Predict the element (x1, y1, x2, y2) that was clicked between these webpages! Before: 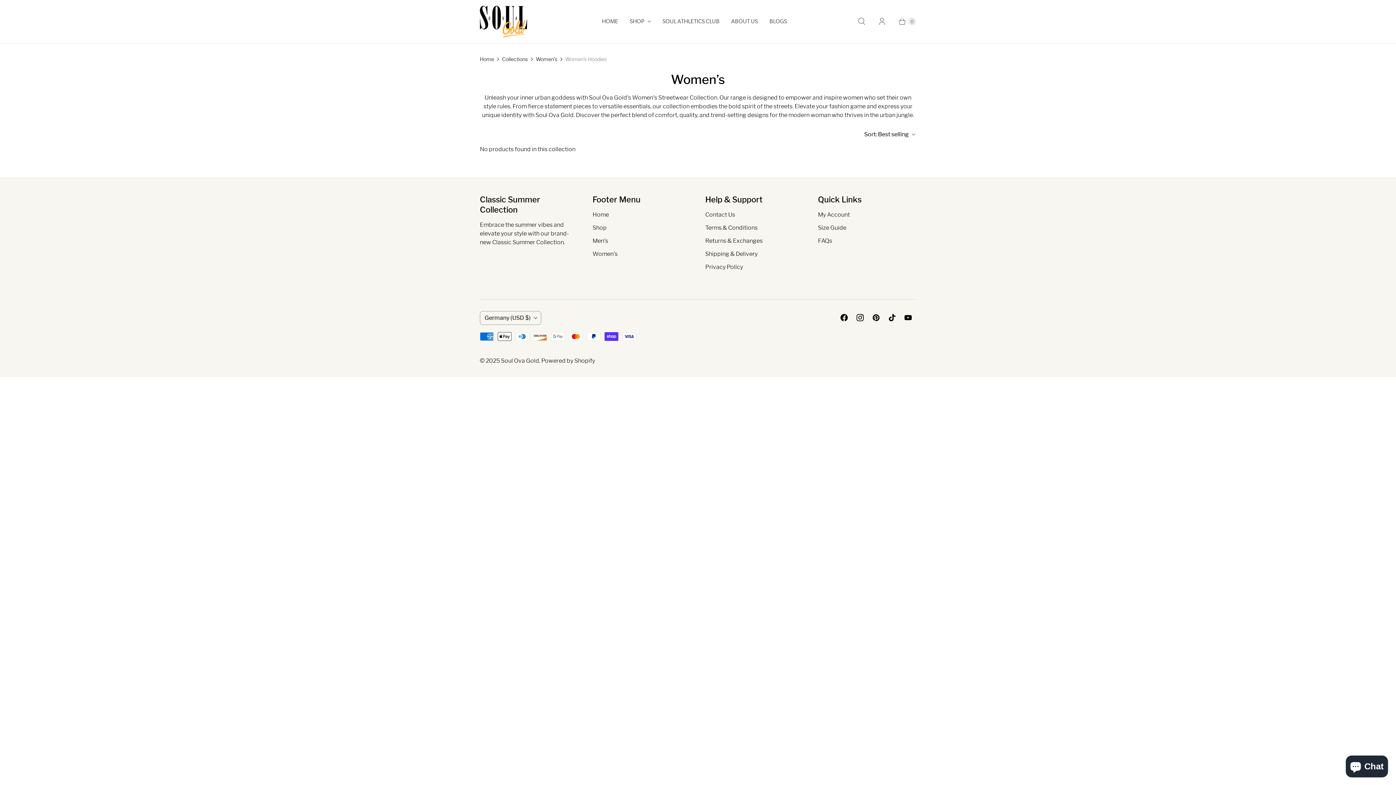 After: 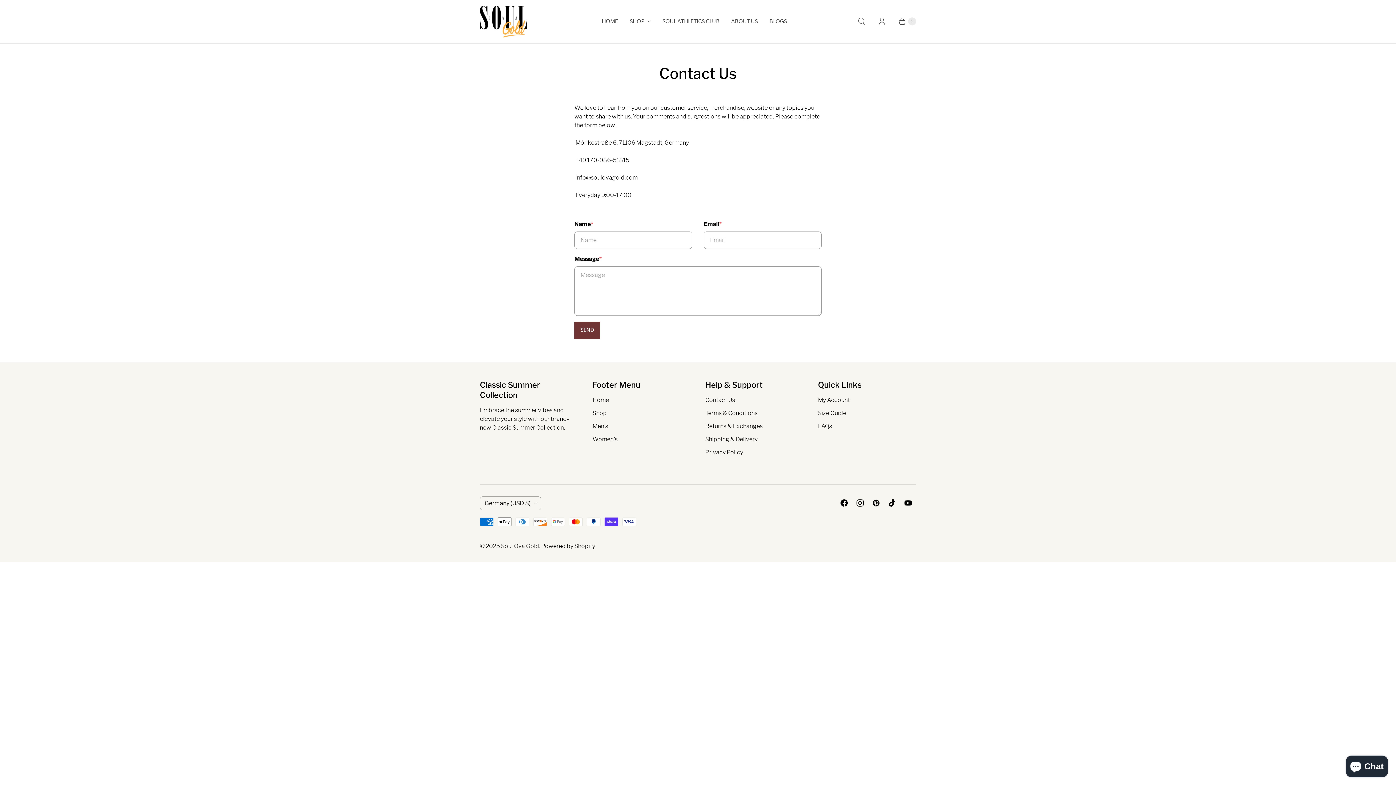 Action: label: Contact Us bbox: (705, 211, 735, 218)